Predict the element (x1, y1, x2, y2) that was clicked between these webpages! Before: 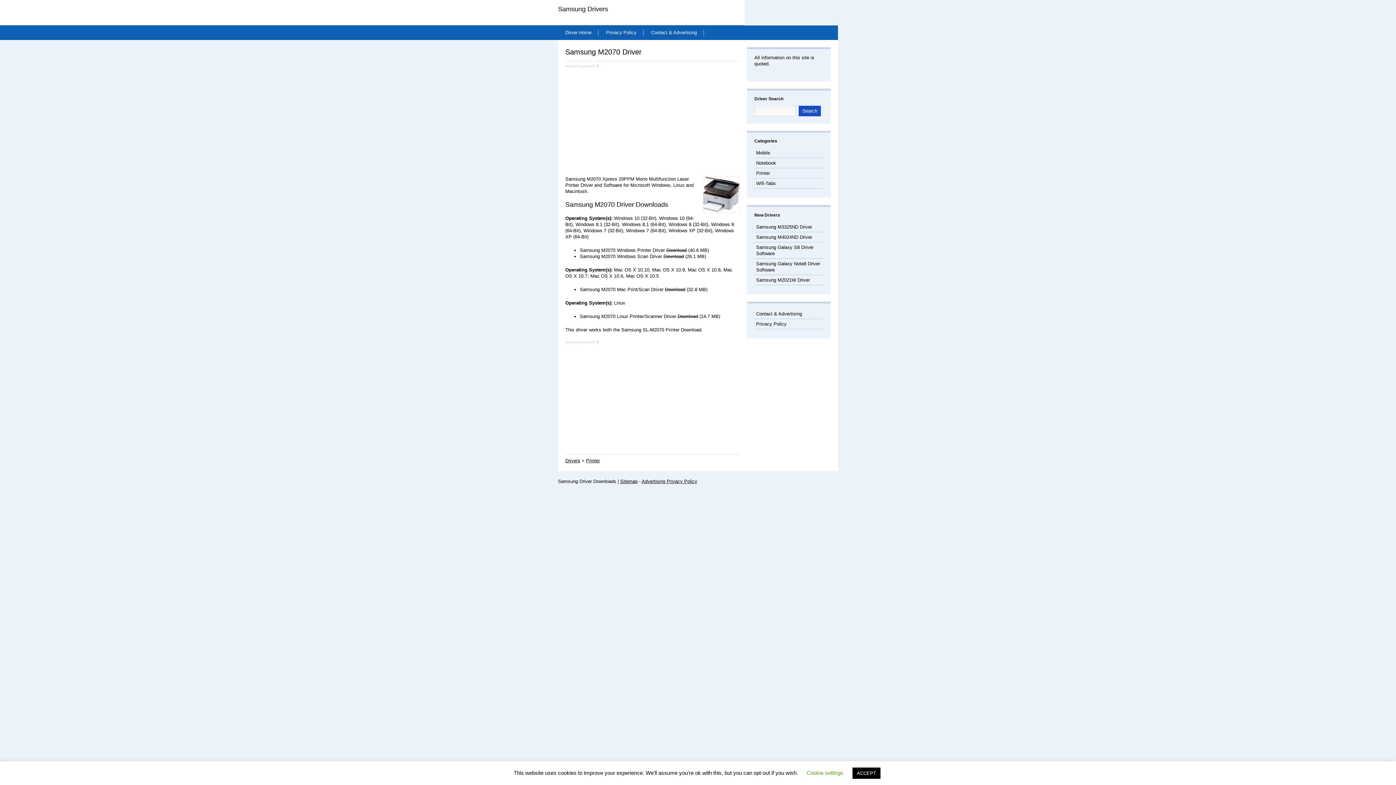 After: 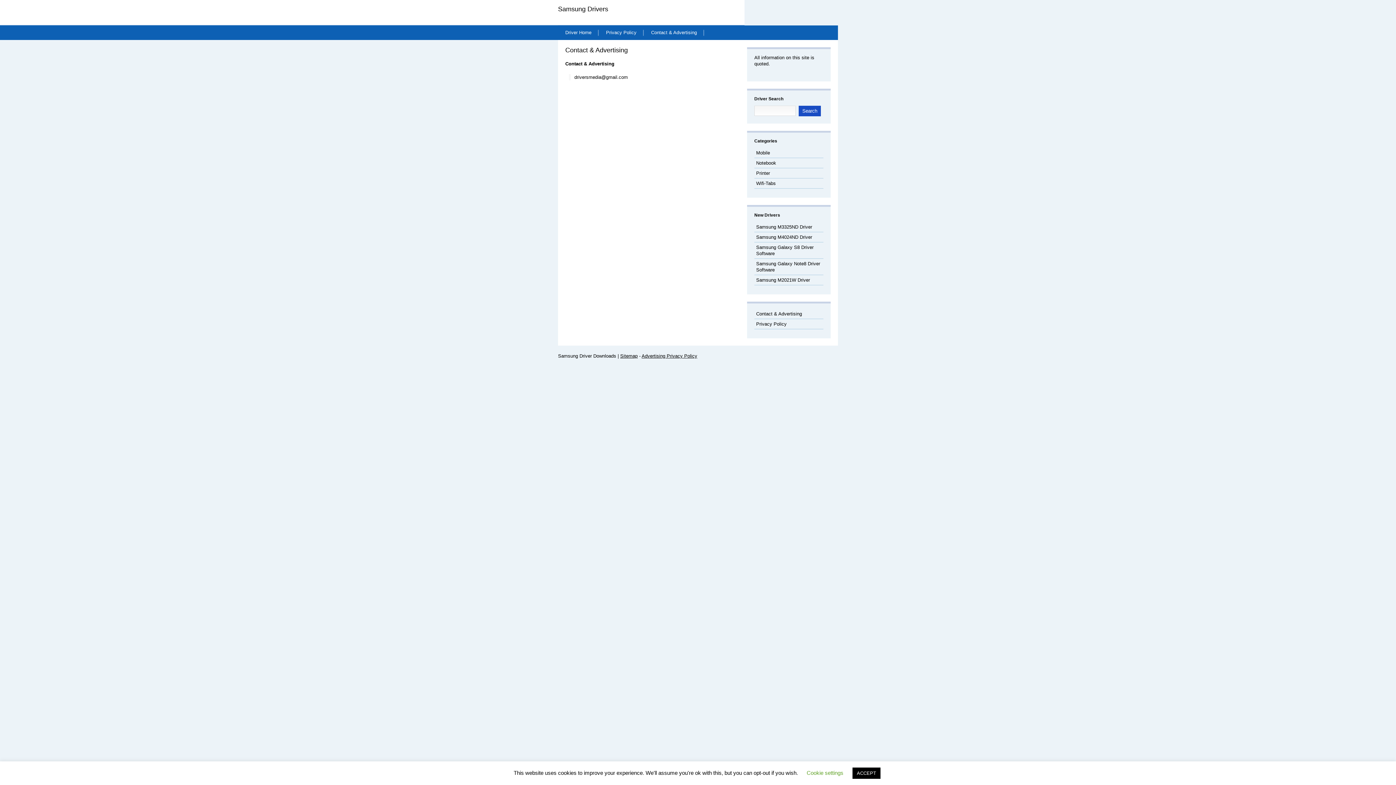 Action: label: Contact & Advertising bbox: (756, 311, 802, 316)